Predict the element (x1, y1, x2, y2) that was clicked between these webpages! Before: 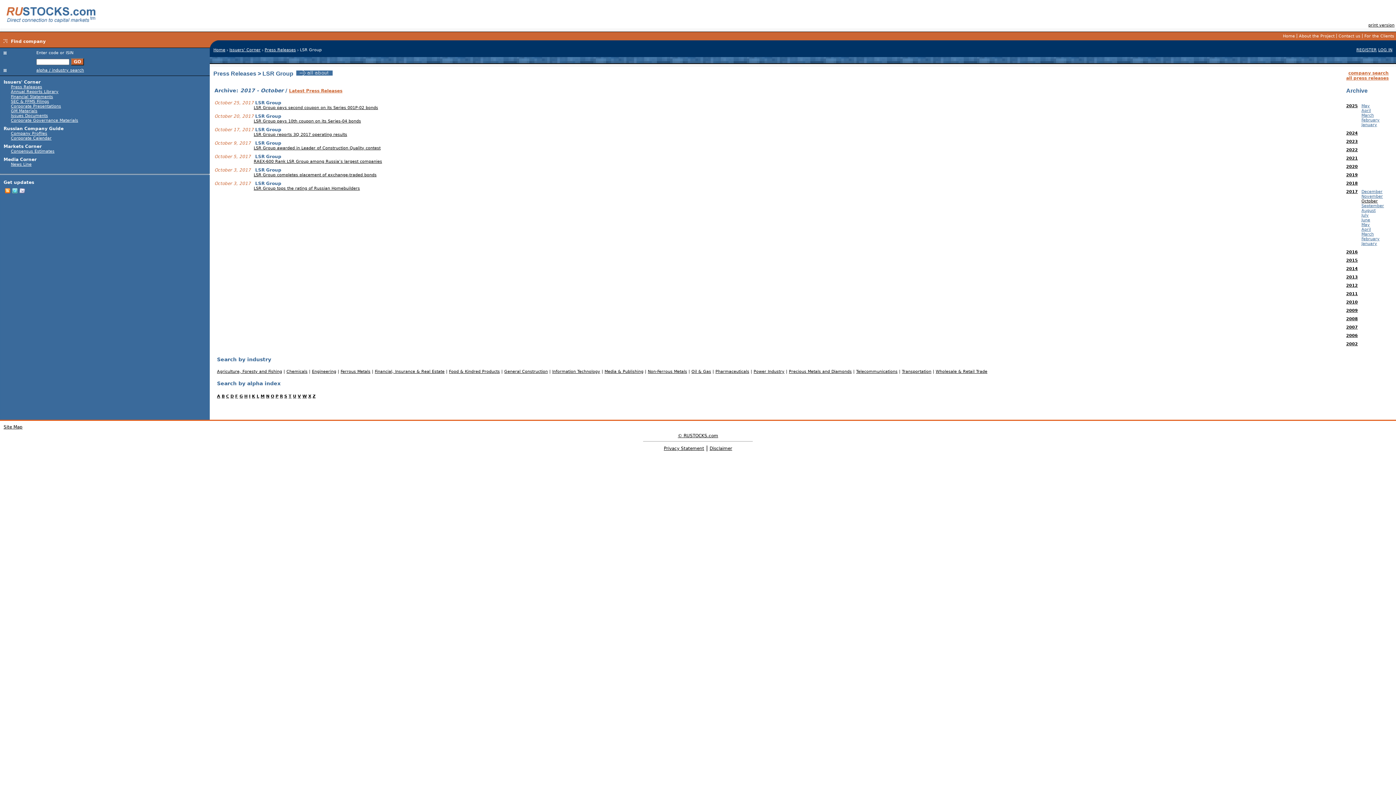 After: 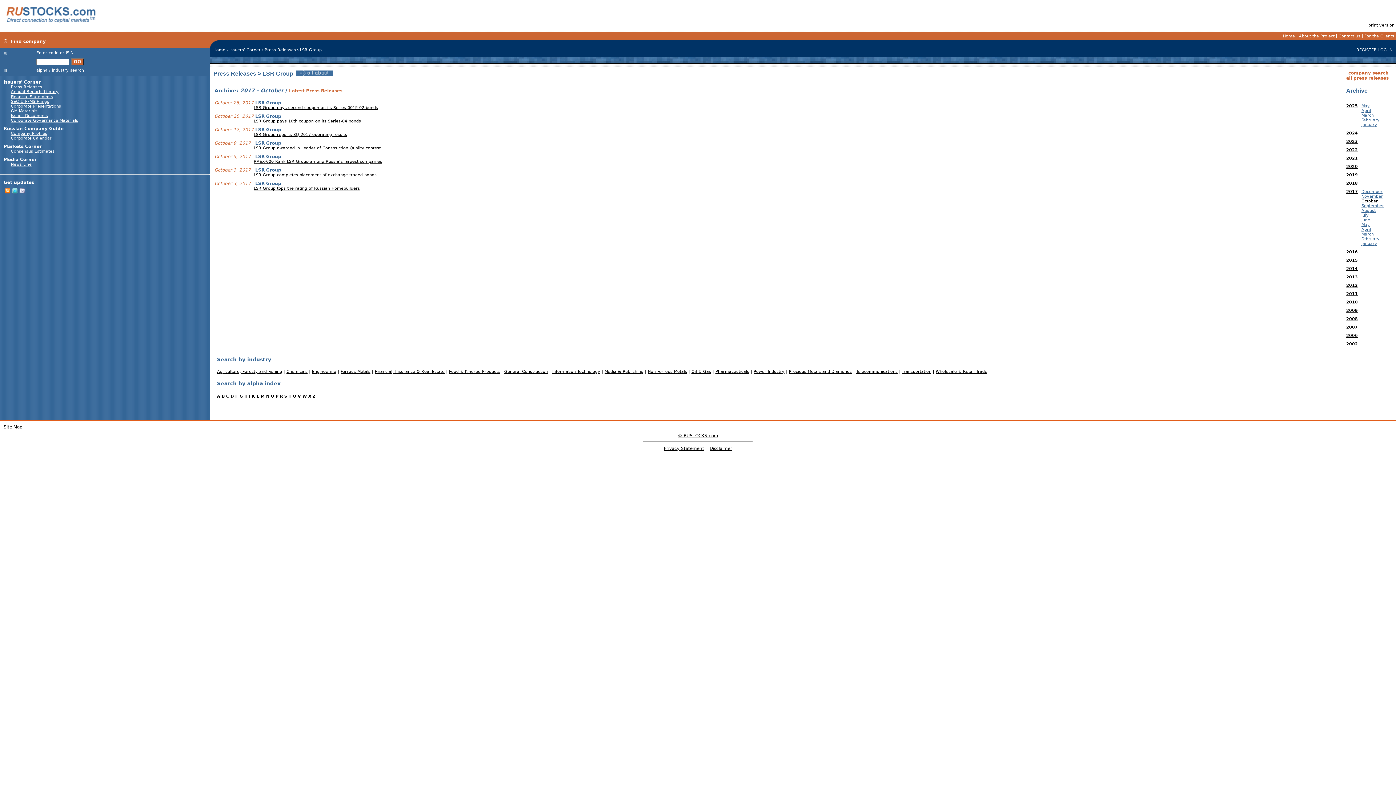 Action: bbox: (1356, 47, 1377, 52) label: REGISTER